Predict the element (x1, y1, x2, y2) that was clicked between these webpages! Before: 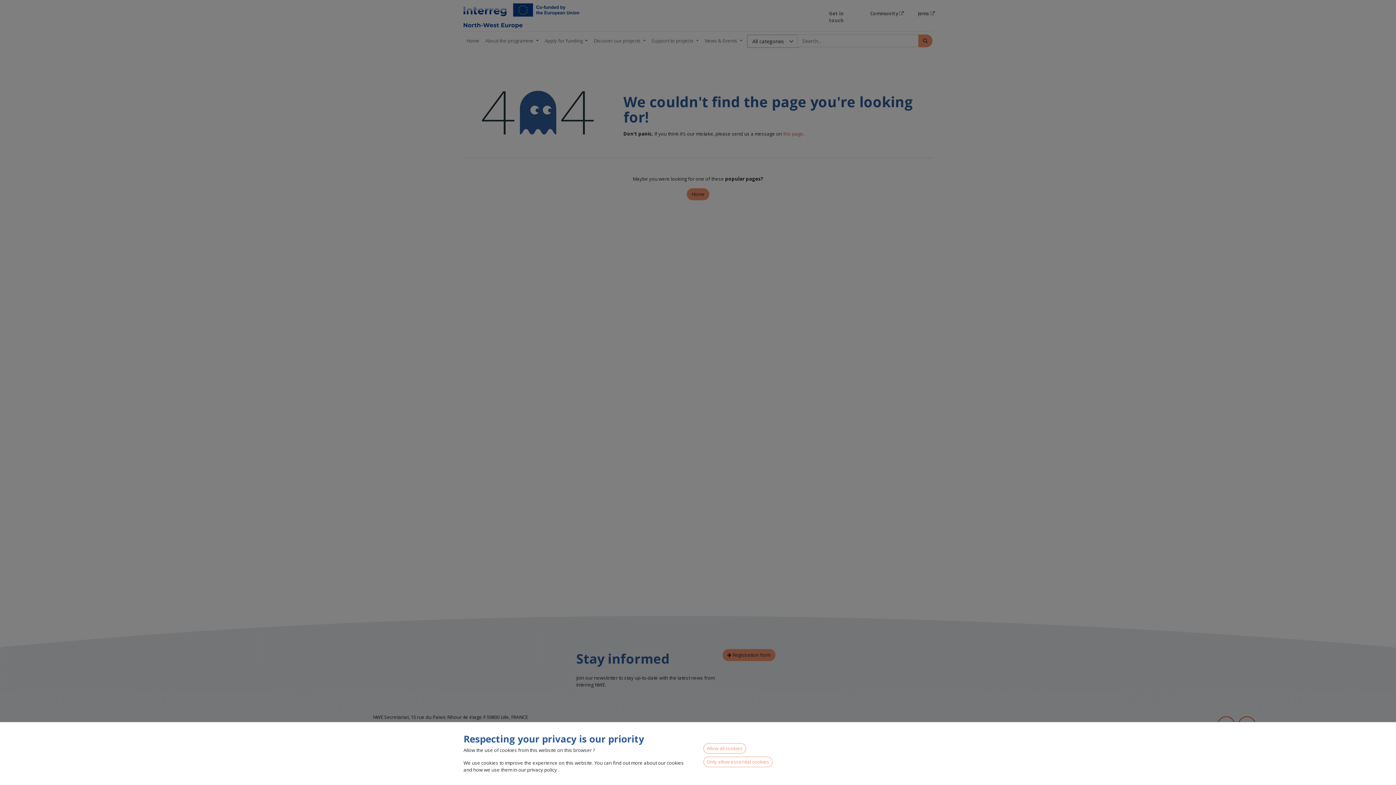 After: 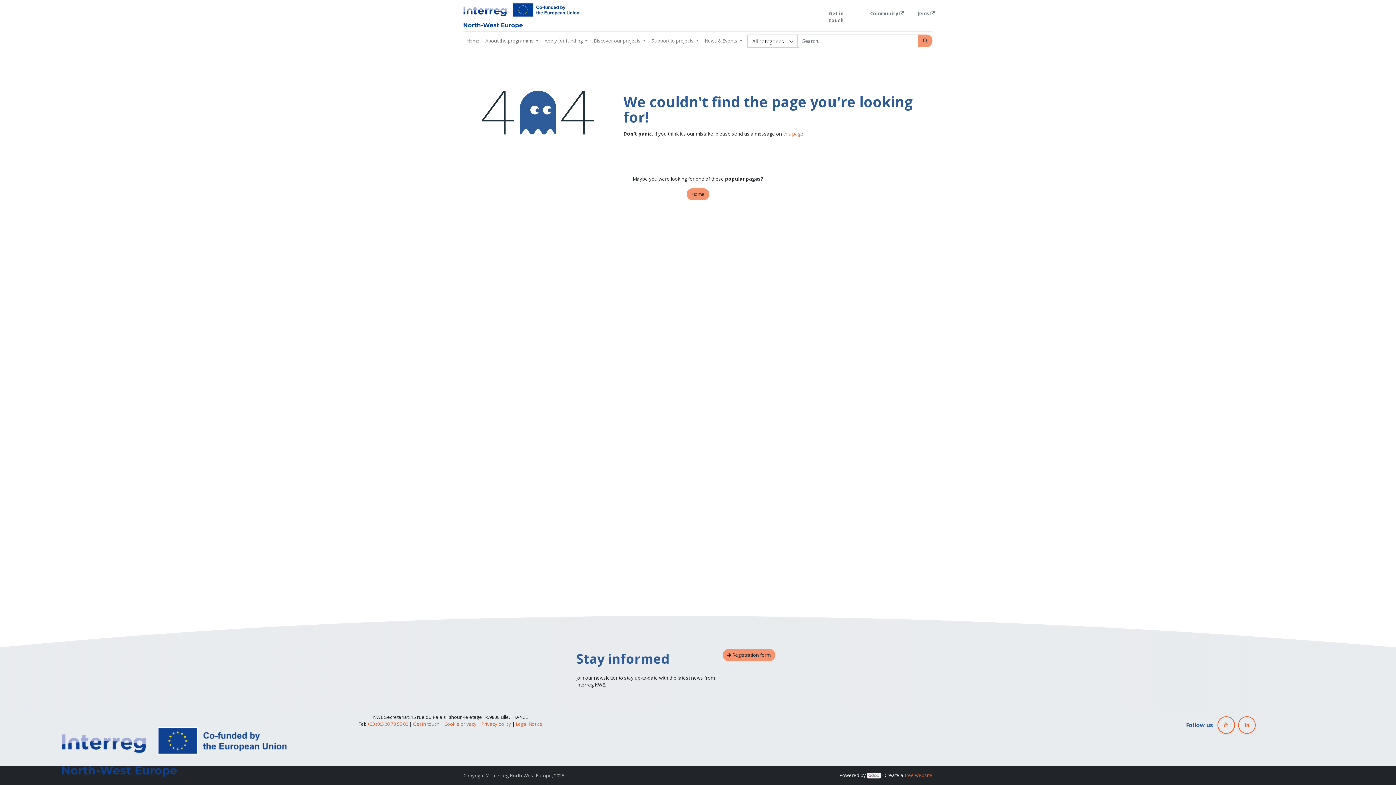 Action: label: Allow all cookies bbox: (703, 743, 746, 754)